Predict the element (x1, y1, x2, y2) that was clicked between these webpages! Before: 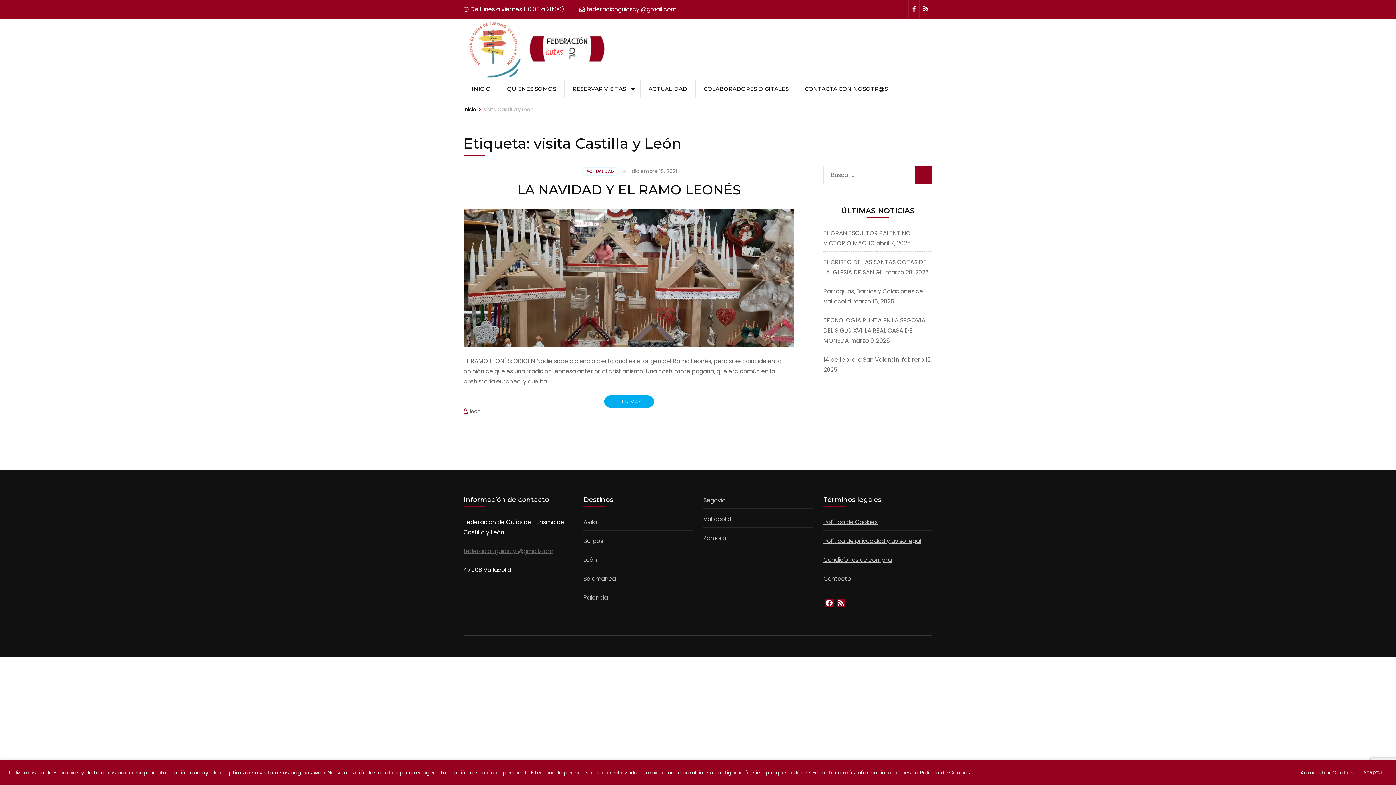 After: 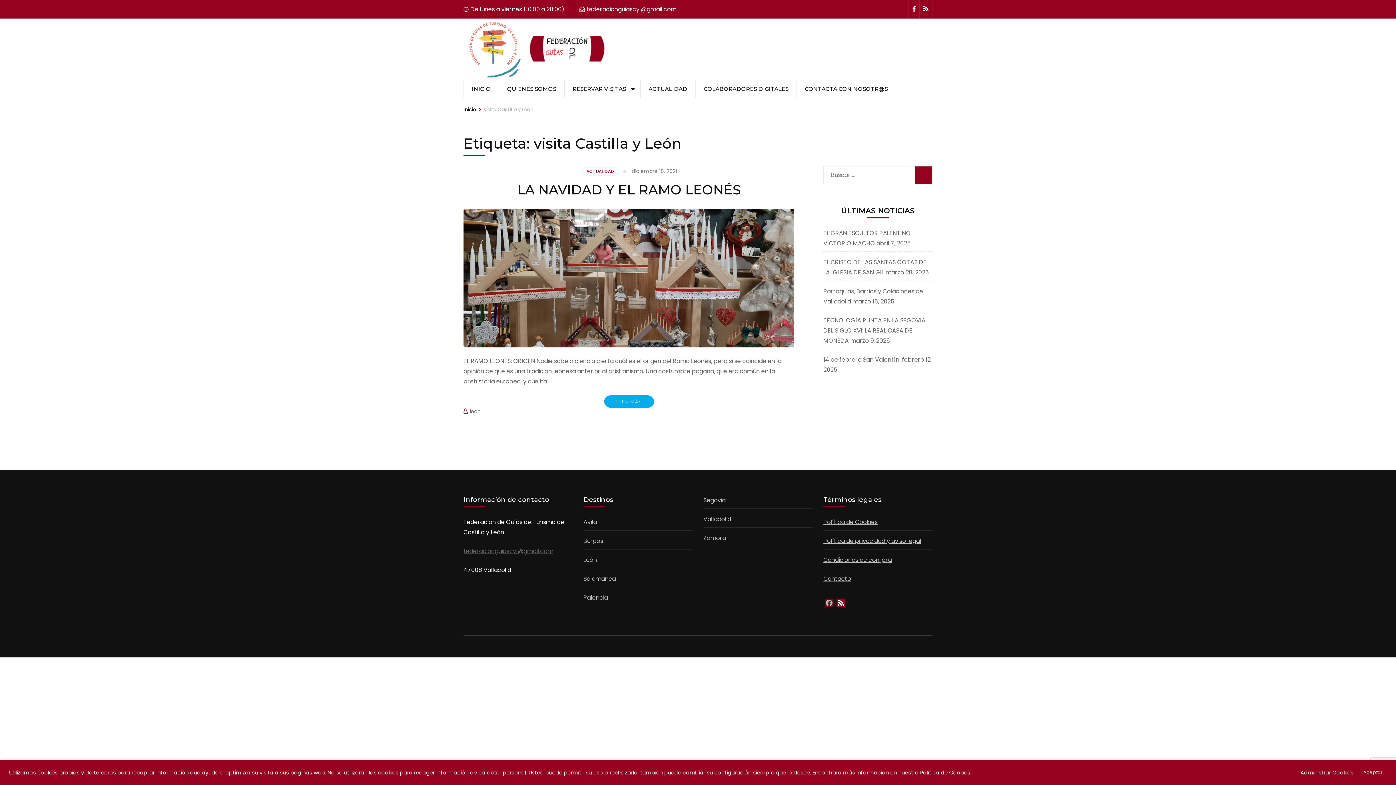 Action: bbox: (823, 598, 835, 610) label: Facebook